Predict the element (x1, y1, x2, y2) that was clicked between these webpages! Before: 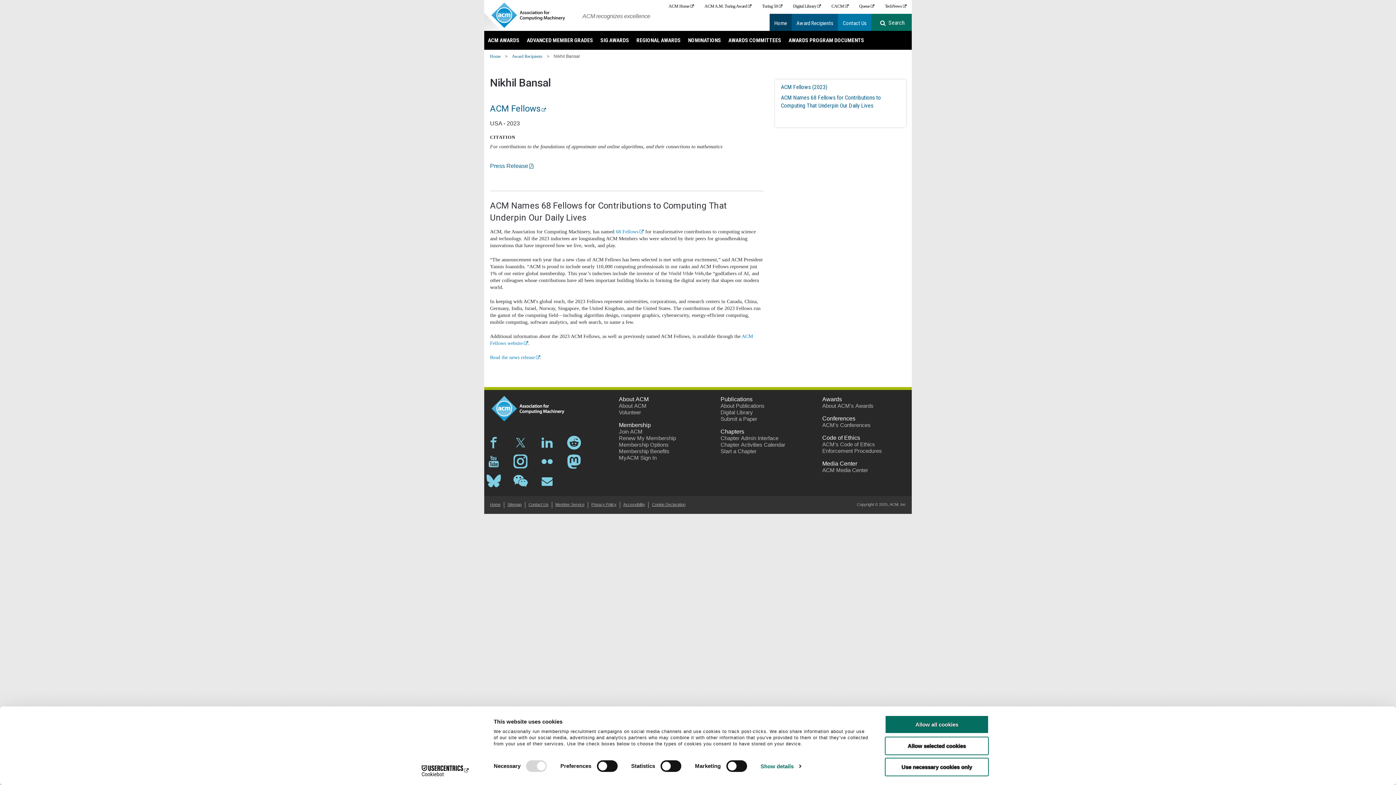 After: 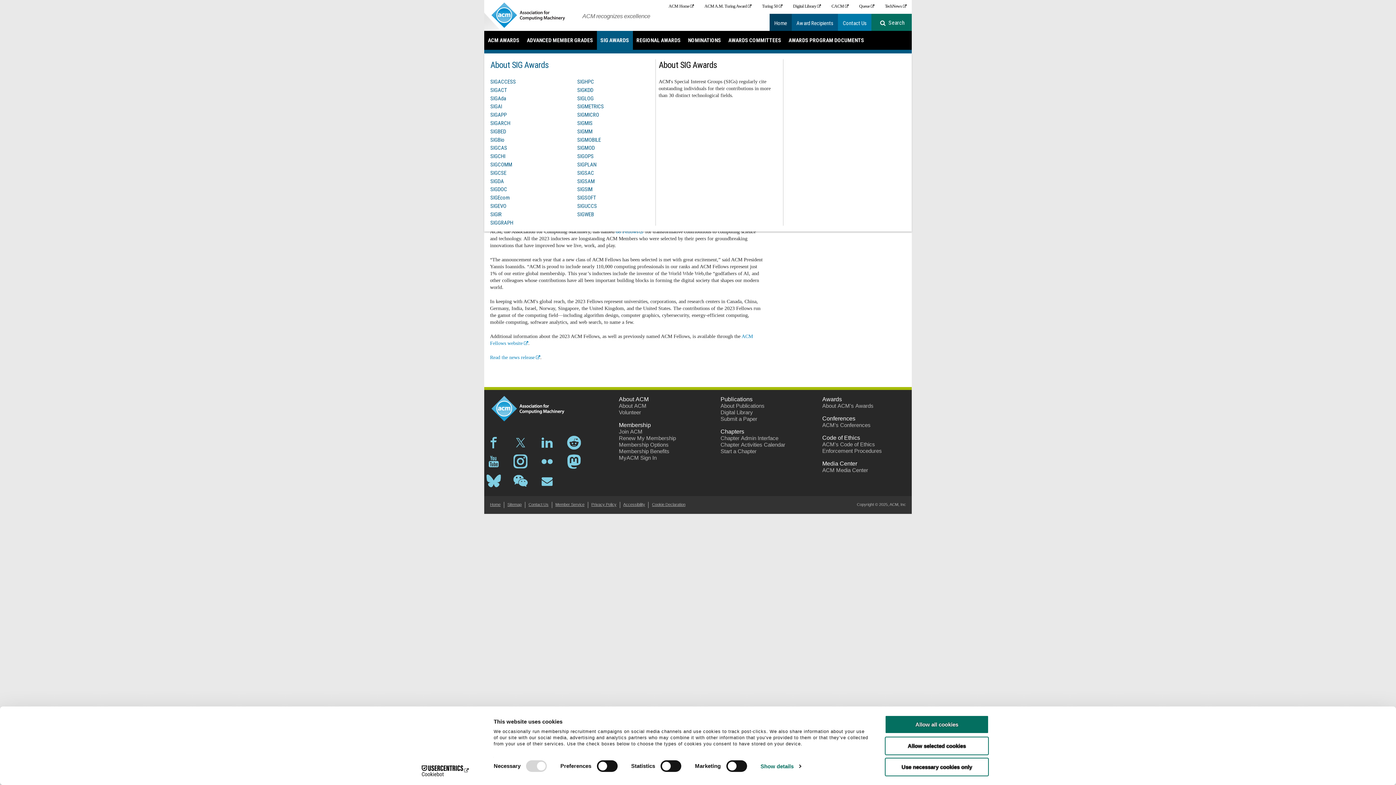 Action: label: SIG AWARDS bbox: (596, 30, 632, 49)